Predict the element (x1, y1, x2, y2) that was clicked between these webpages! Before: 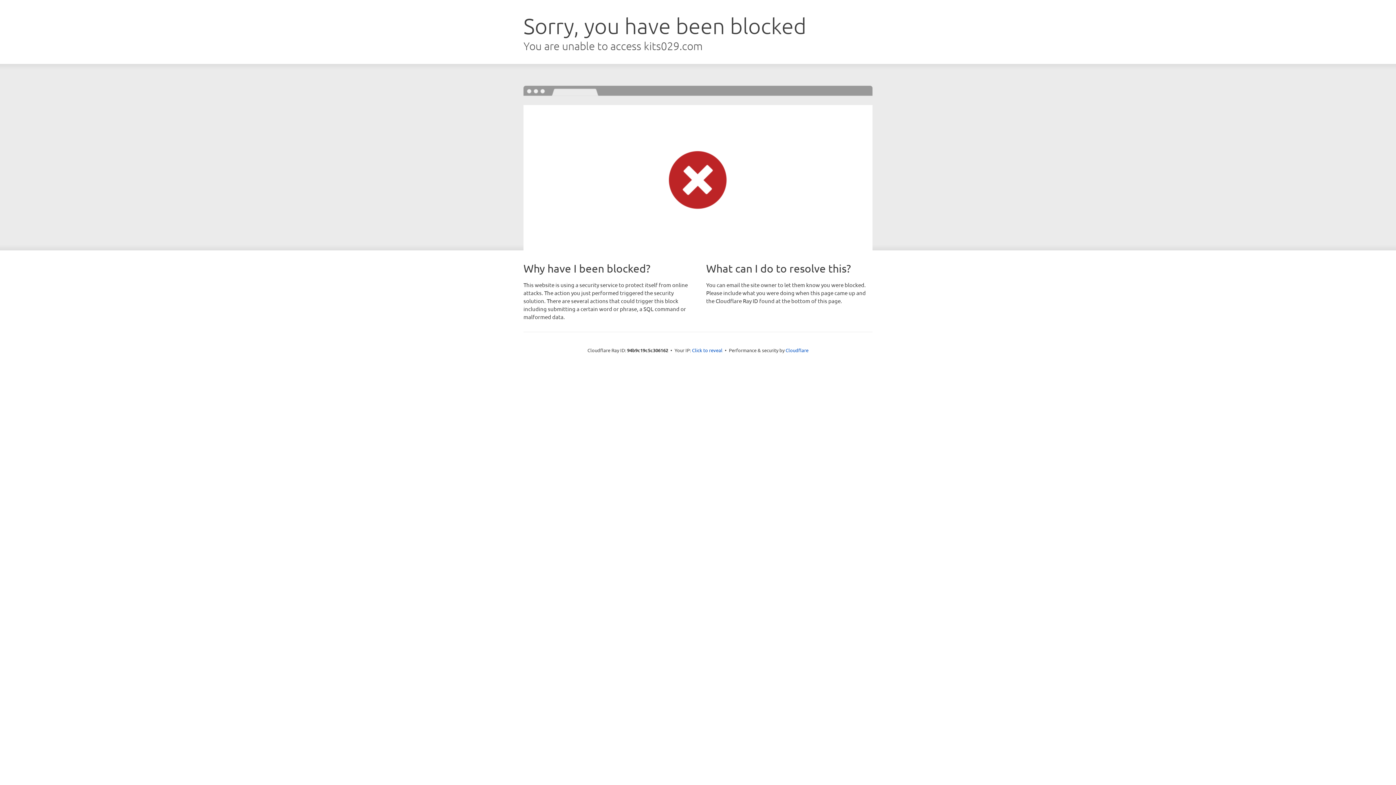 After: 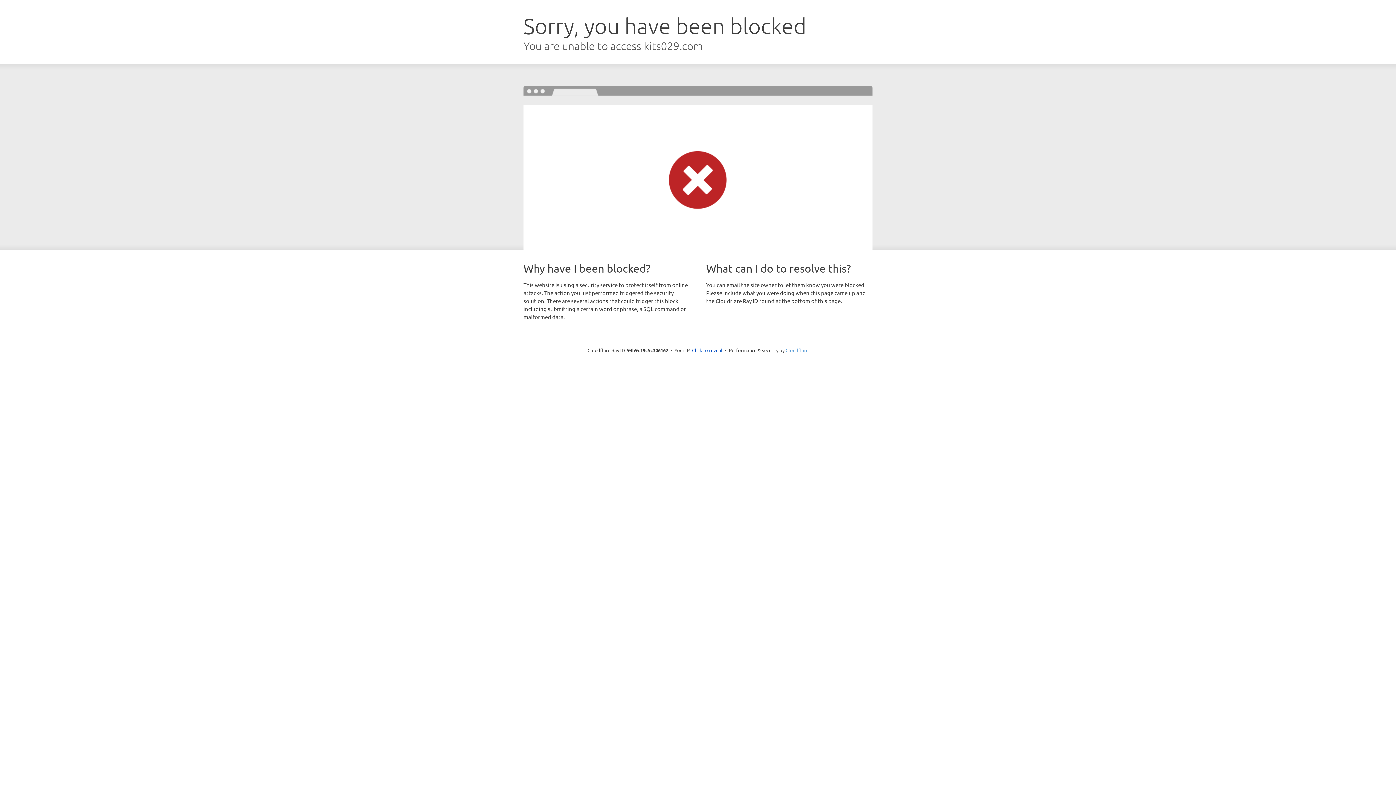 Action: bbox: (785, 347, 808, 353) label: Cloudflare